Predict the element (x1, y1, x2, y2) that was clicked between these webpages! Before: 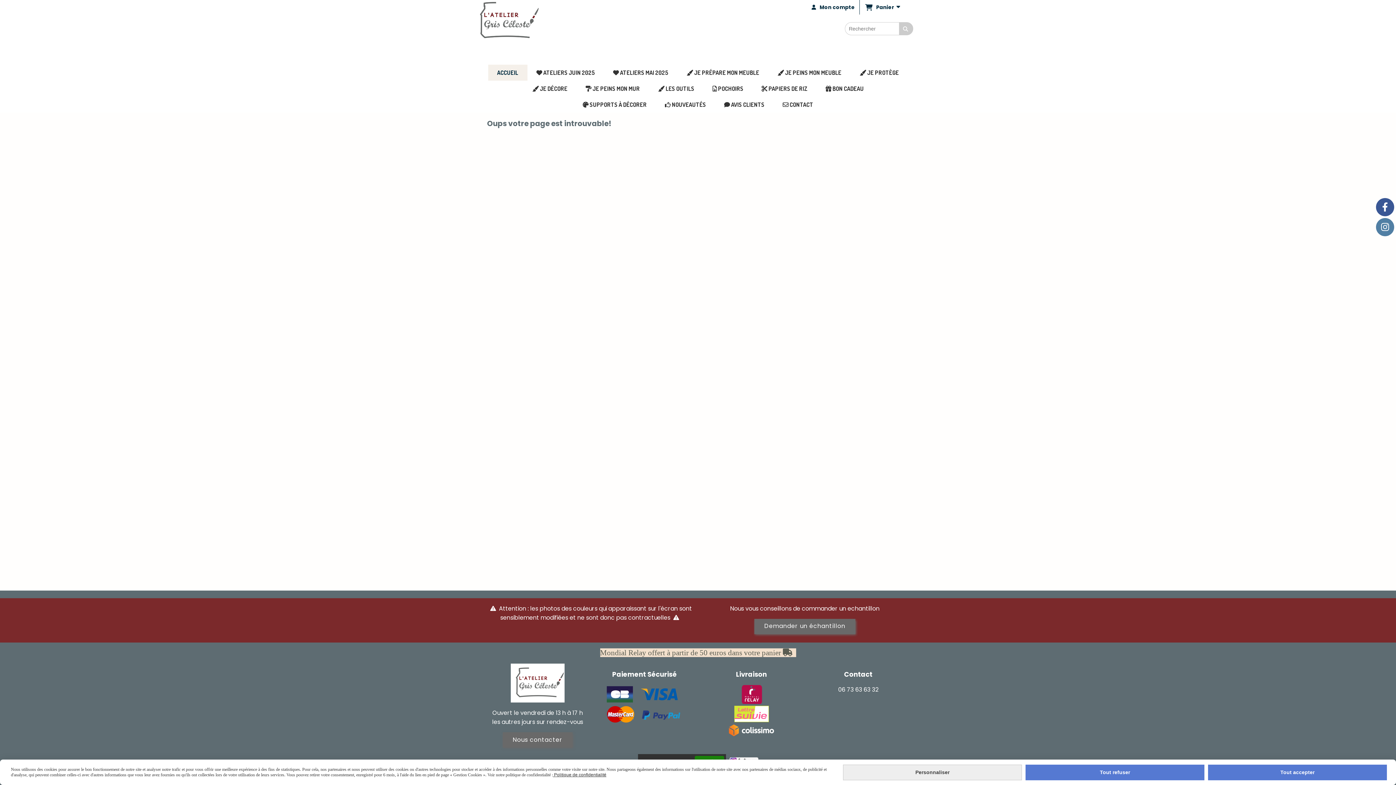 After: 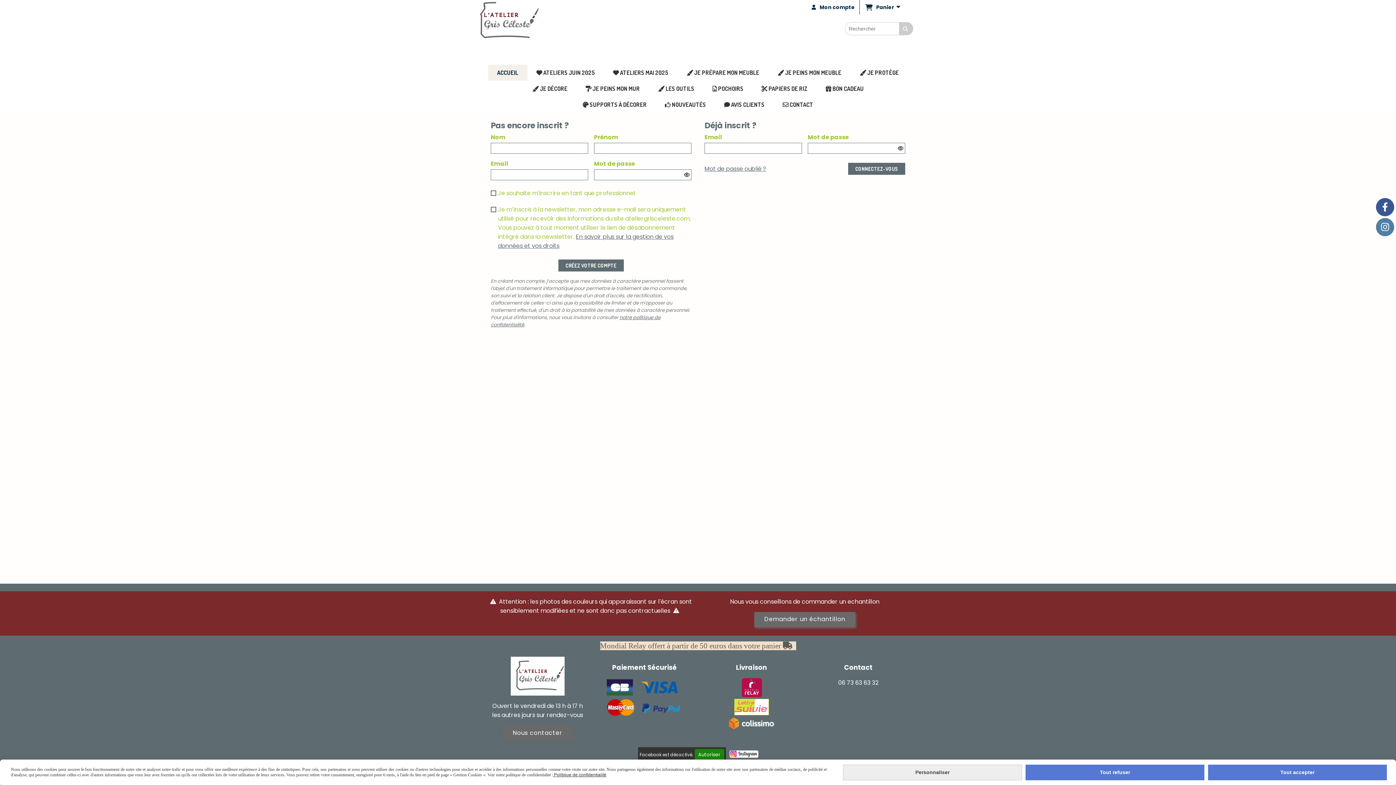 Action: bbox: (807, 0, 860, 14) label: Mon compte